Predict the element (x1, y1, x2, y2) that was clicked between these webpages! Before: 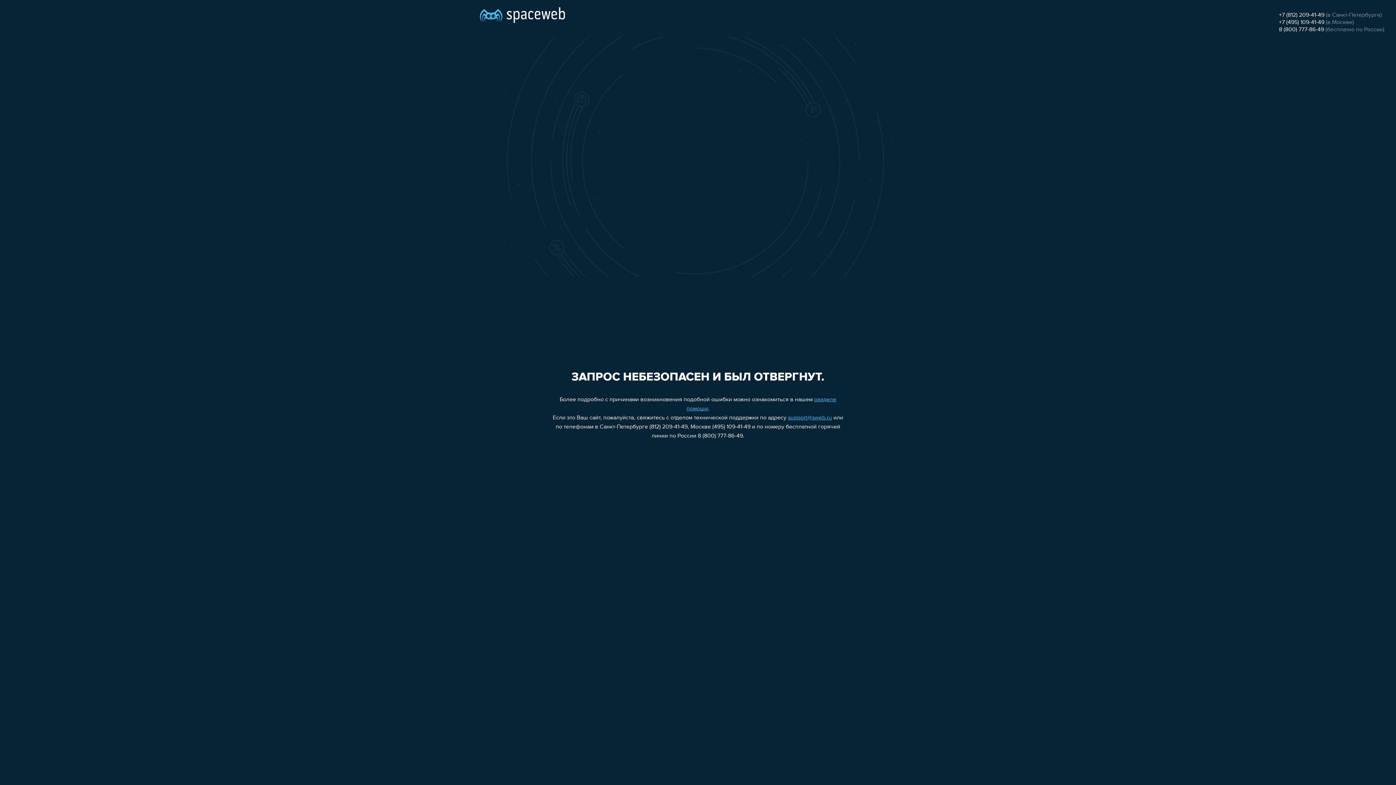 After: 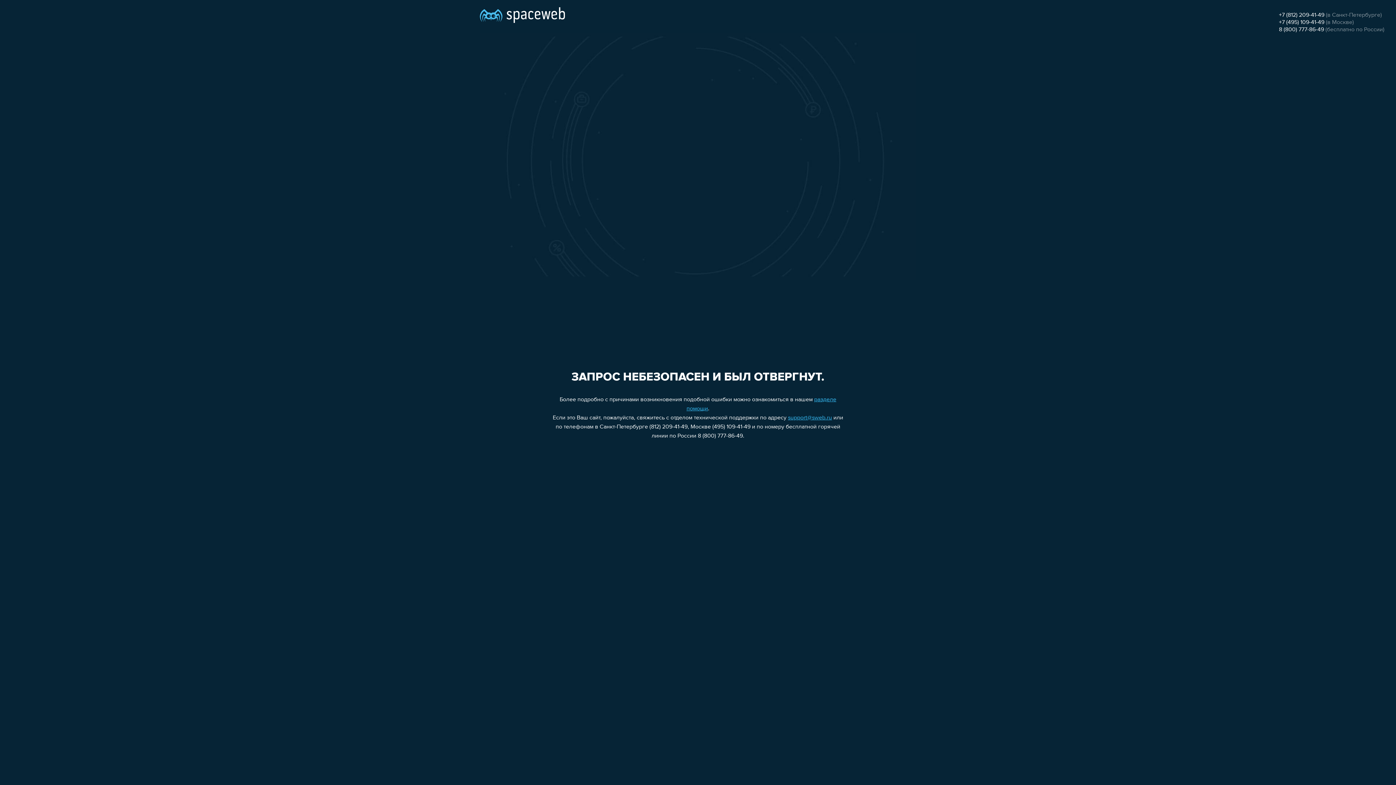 Action: label: +7 (812) 209-41-49 bbox: (1279, 12, 1324, 18)